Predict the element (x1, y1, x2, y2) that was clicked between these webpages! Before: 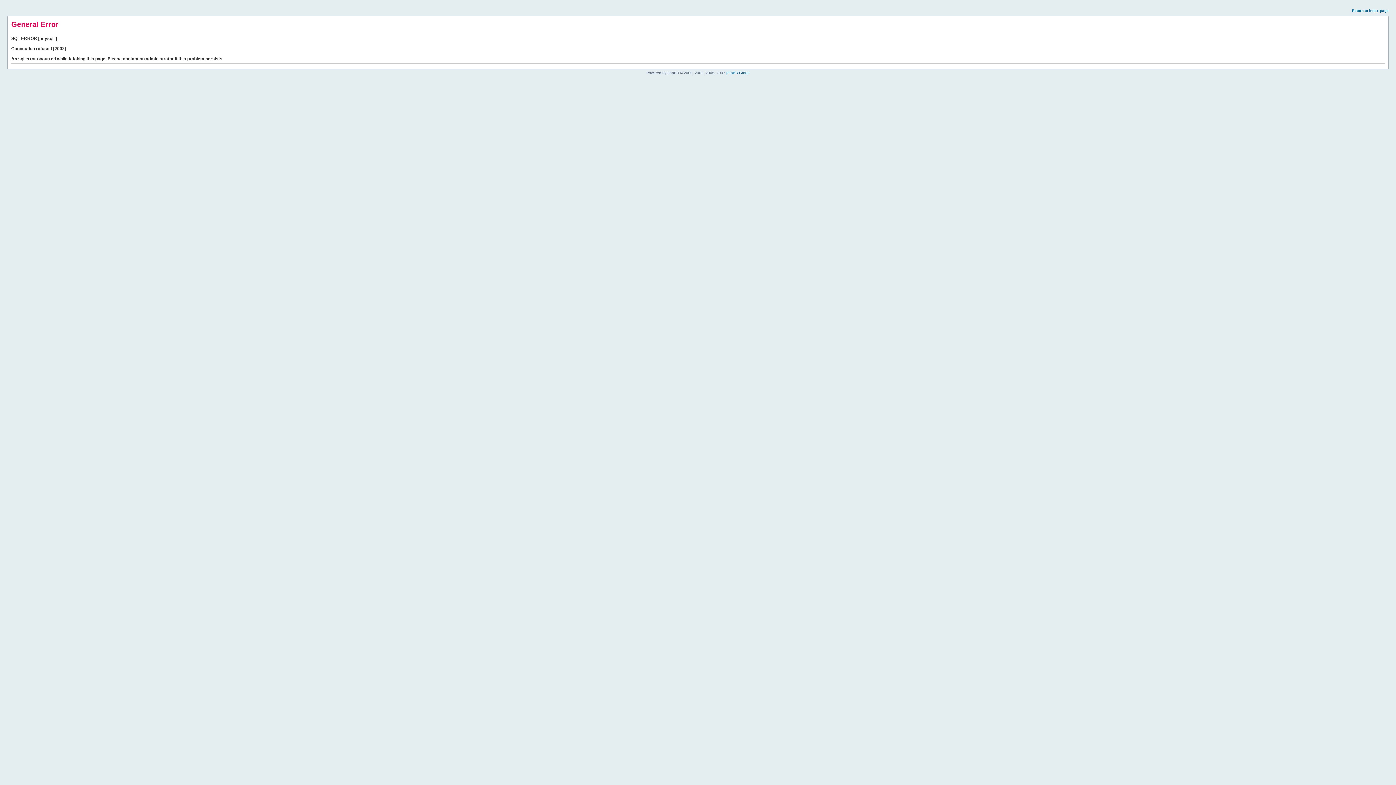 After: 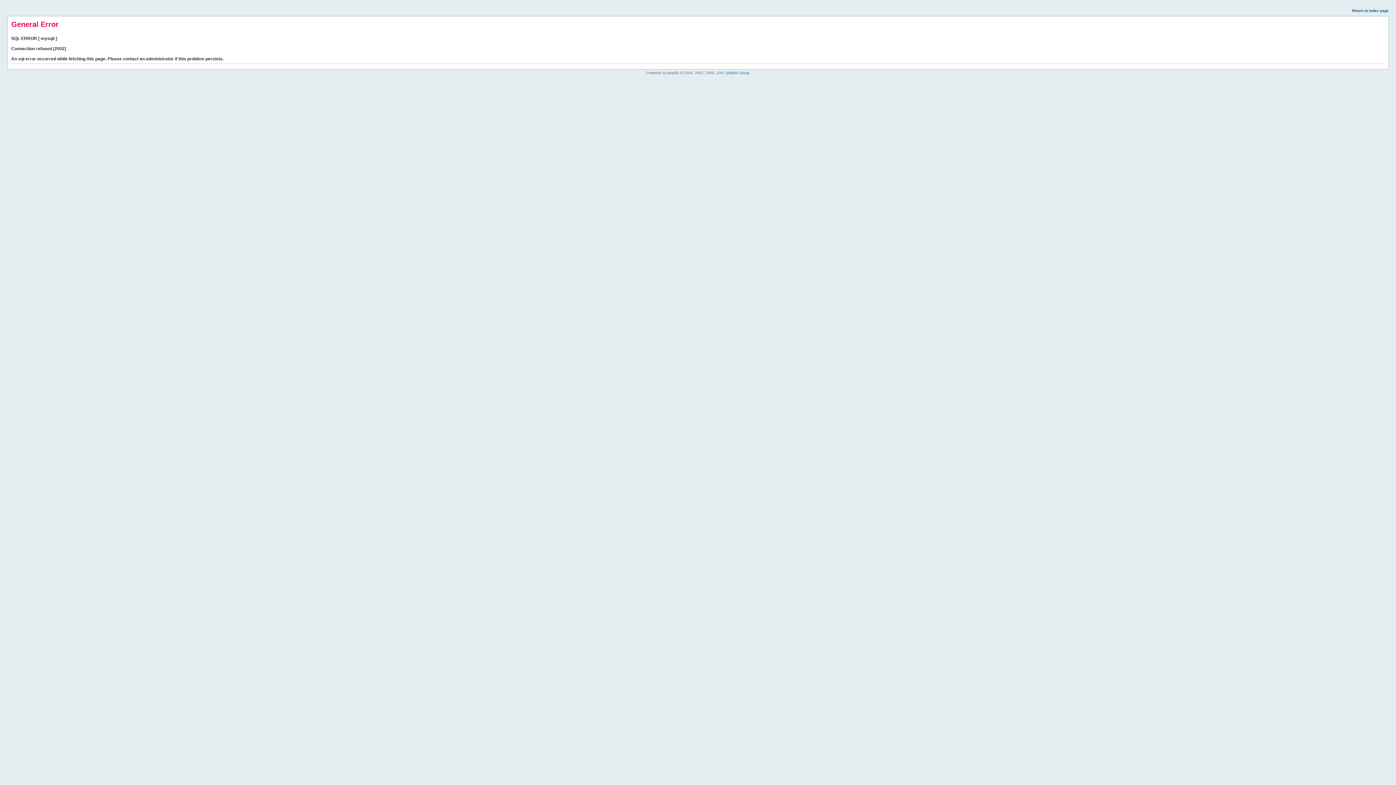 Action: label: Return to index page bbox: (1352, 8, 1389, 12)